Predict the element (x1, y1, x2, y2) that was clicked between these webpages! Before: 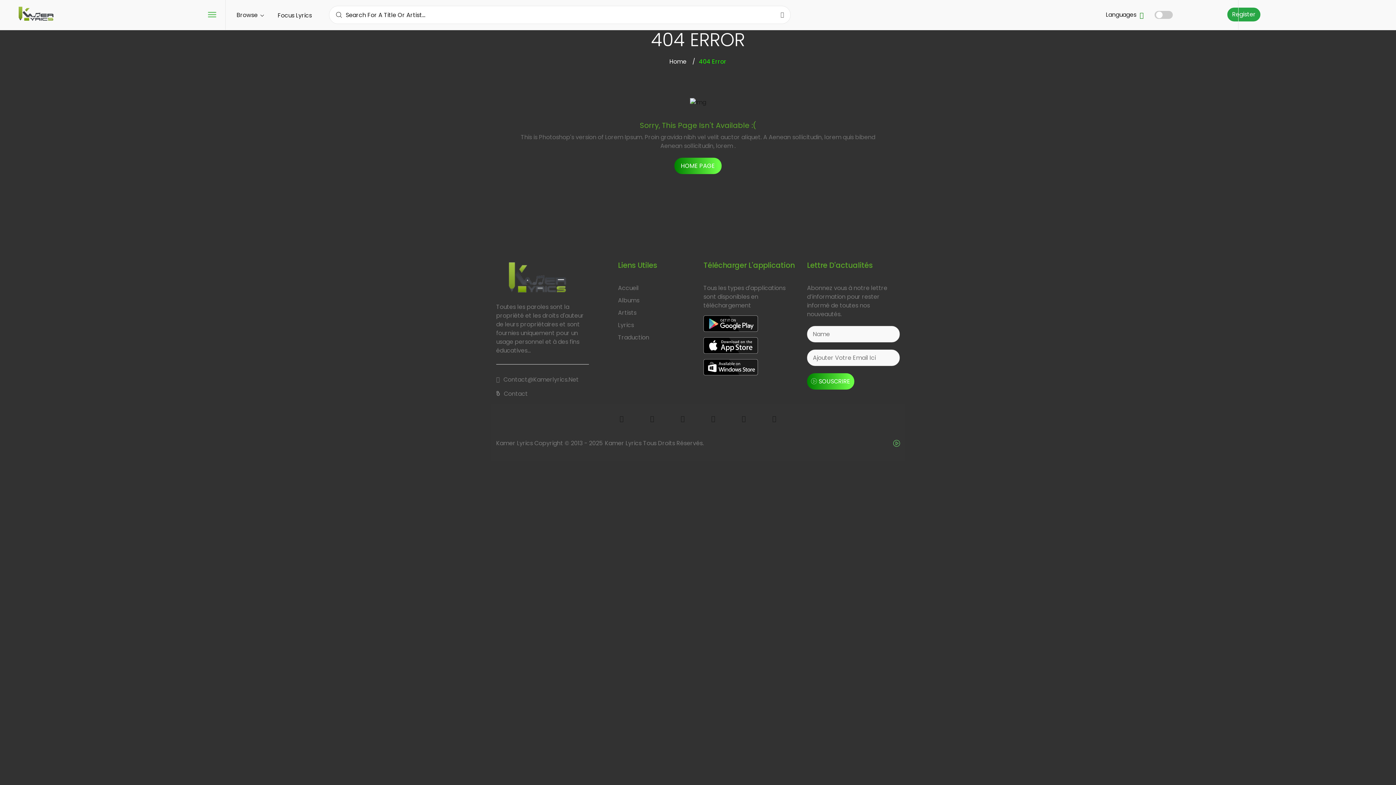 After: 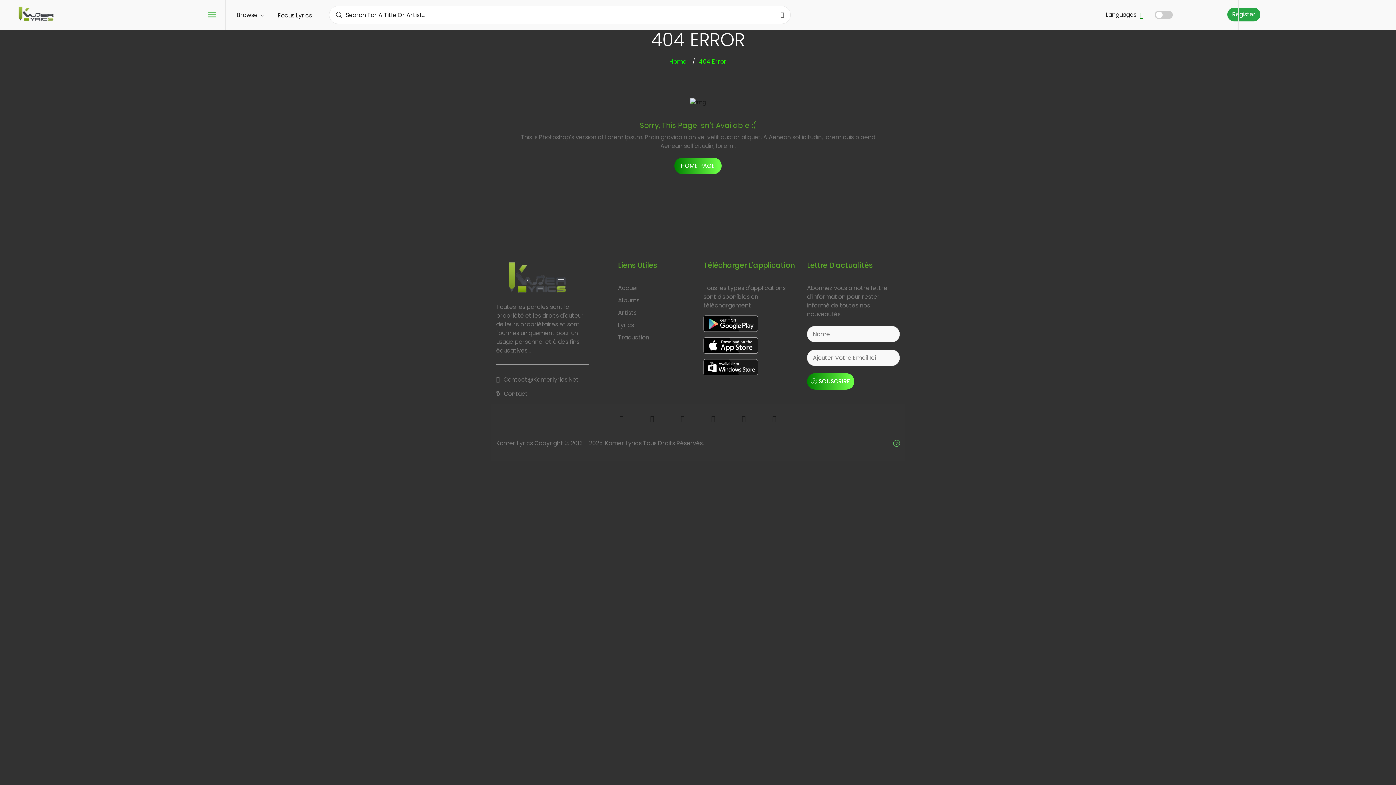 Action: label: Home bbox: (669, 57, 686, 65)